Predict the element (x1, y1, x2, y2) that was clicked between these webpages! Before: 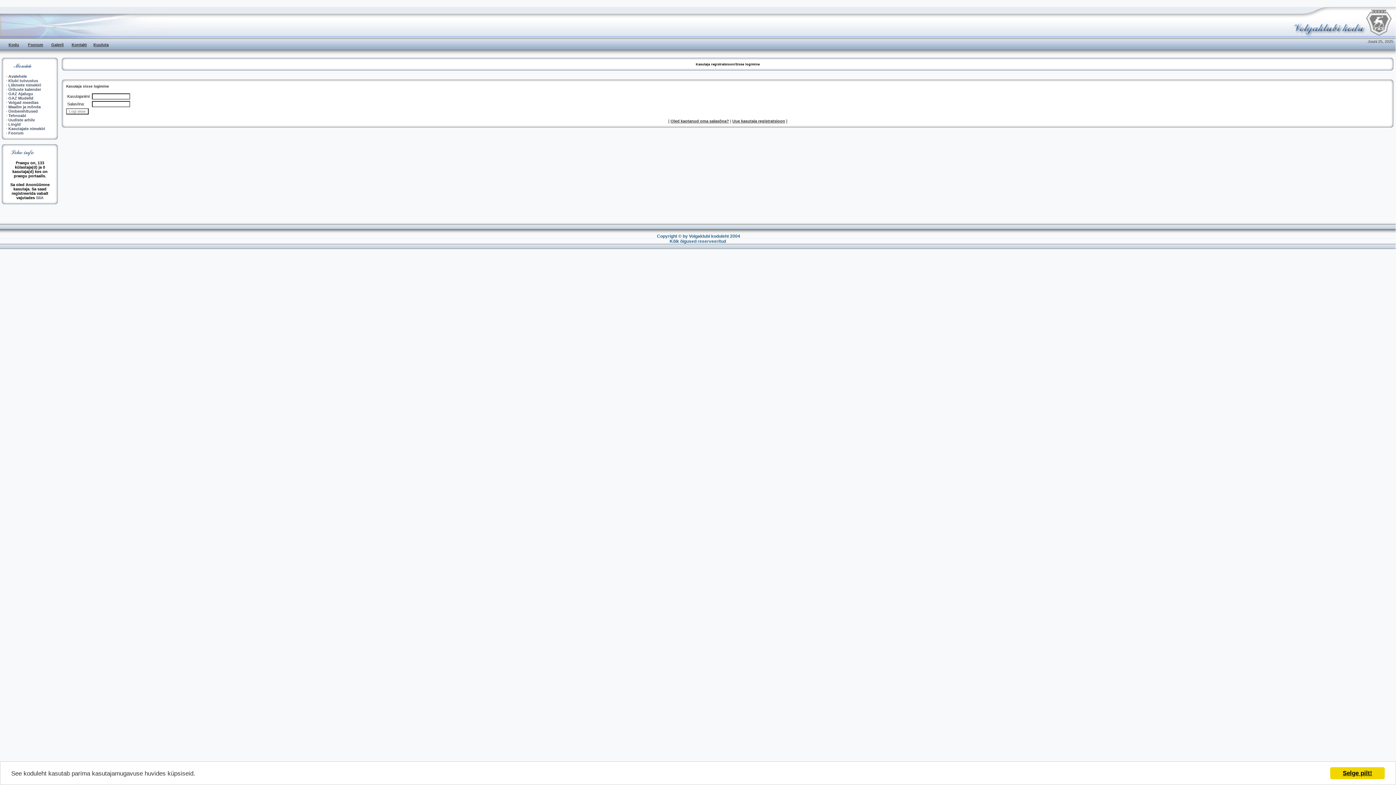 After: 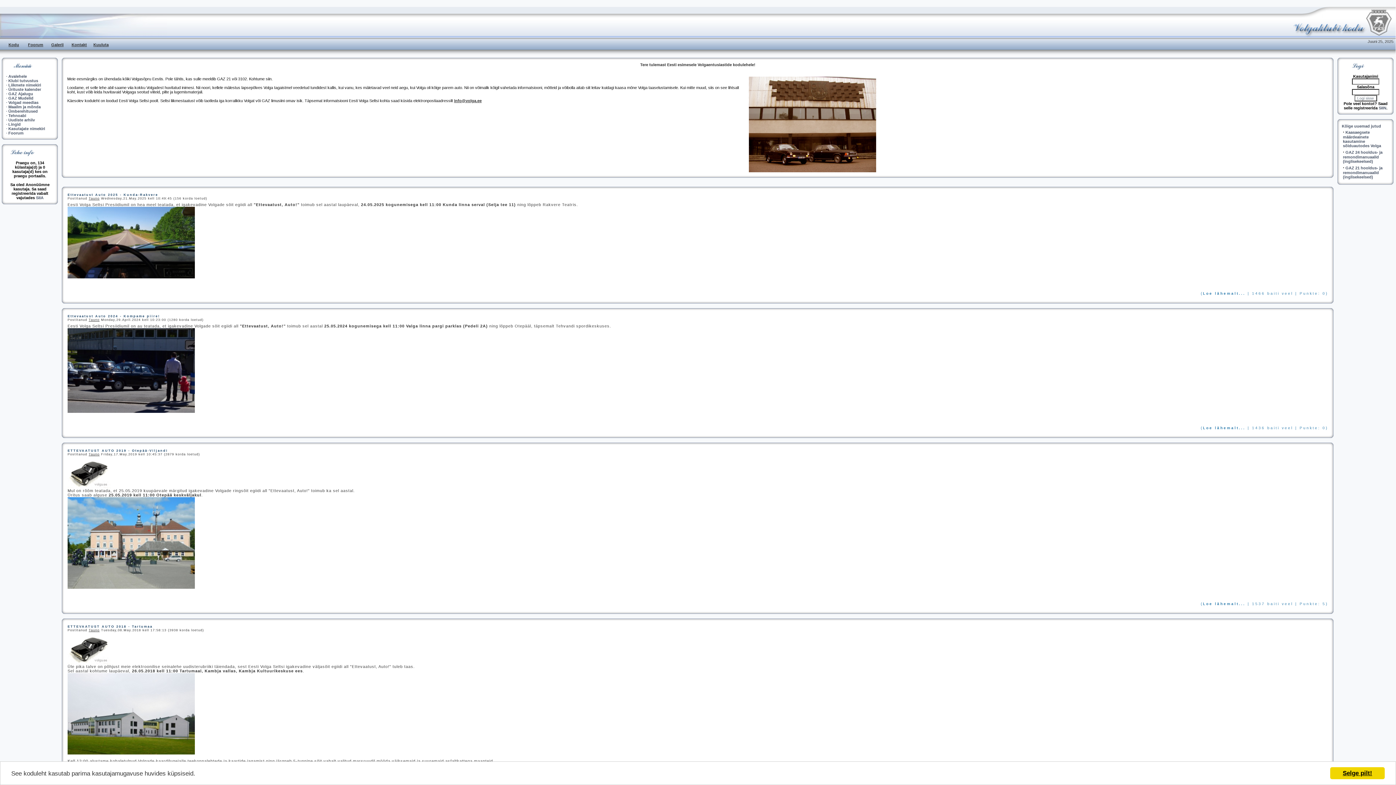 Action: bbox: (0, 35, 2, 39)